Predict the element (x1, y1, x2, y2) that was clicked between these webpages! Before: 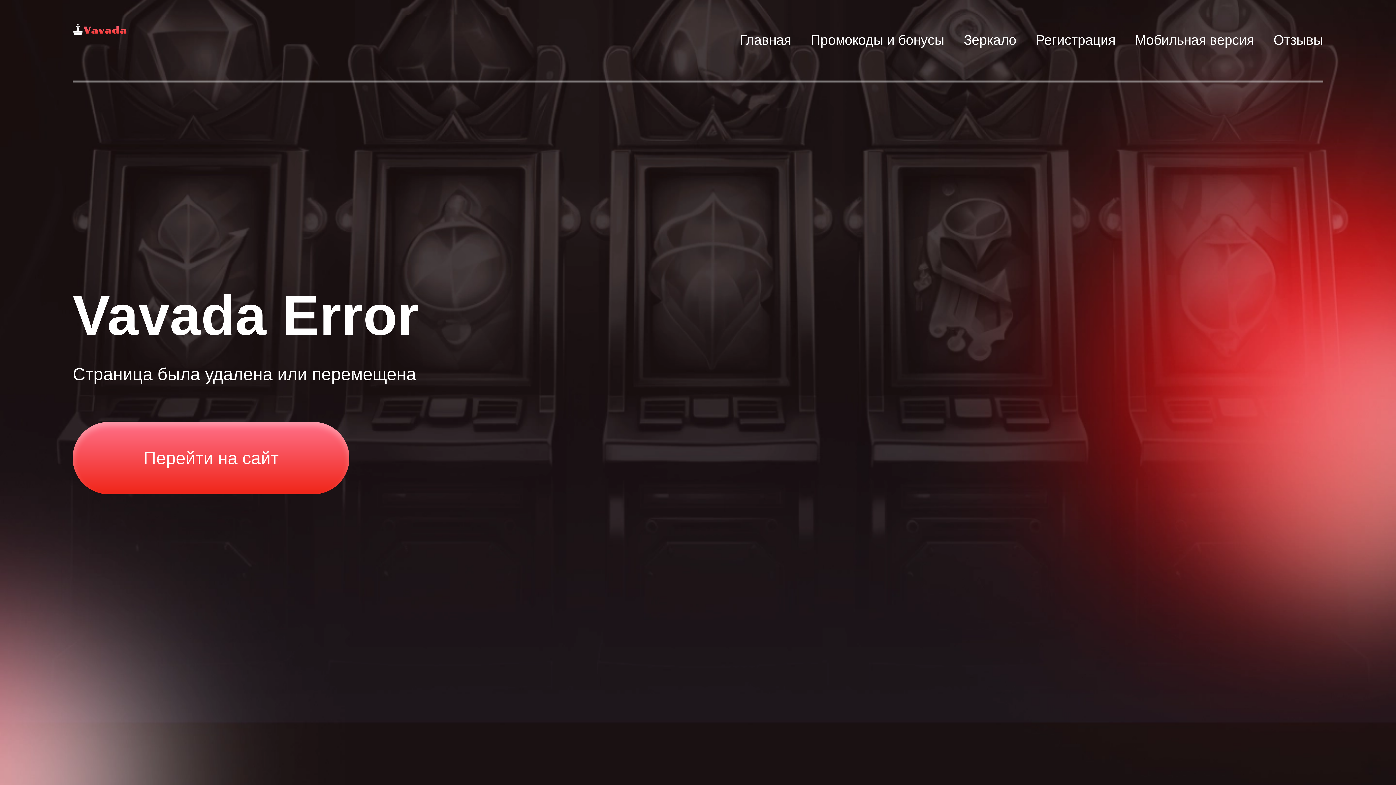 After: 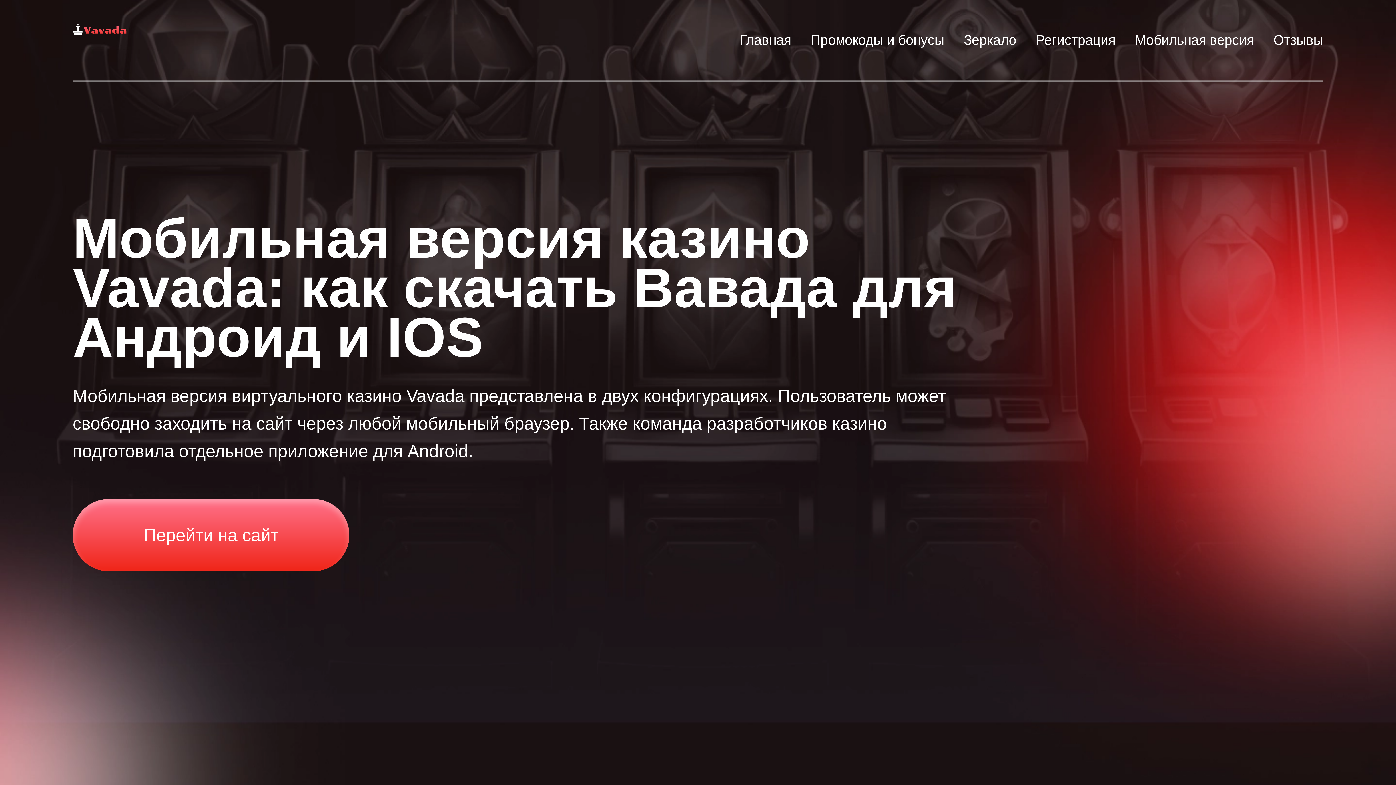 Action: label: Мобильная версия bbox: (1135, 32, 1254, 47)